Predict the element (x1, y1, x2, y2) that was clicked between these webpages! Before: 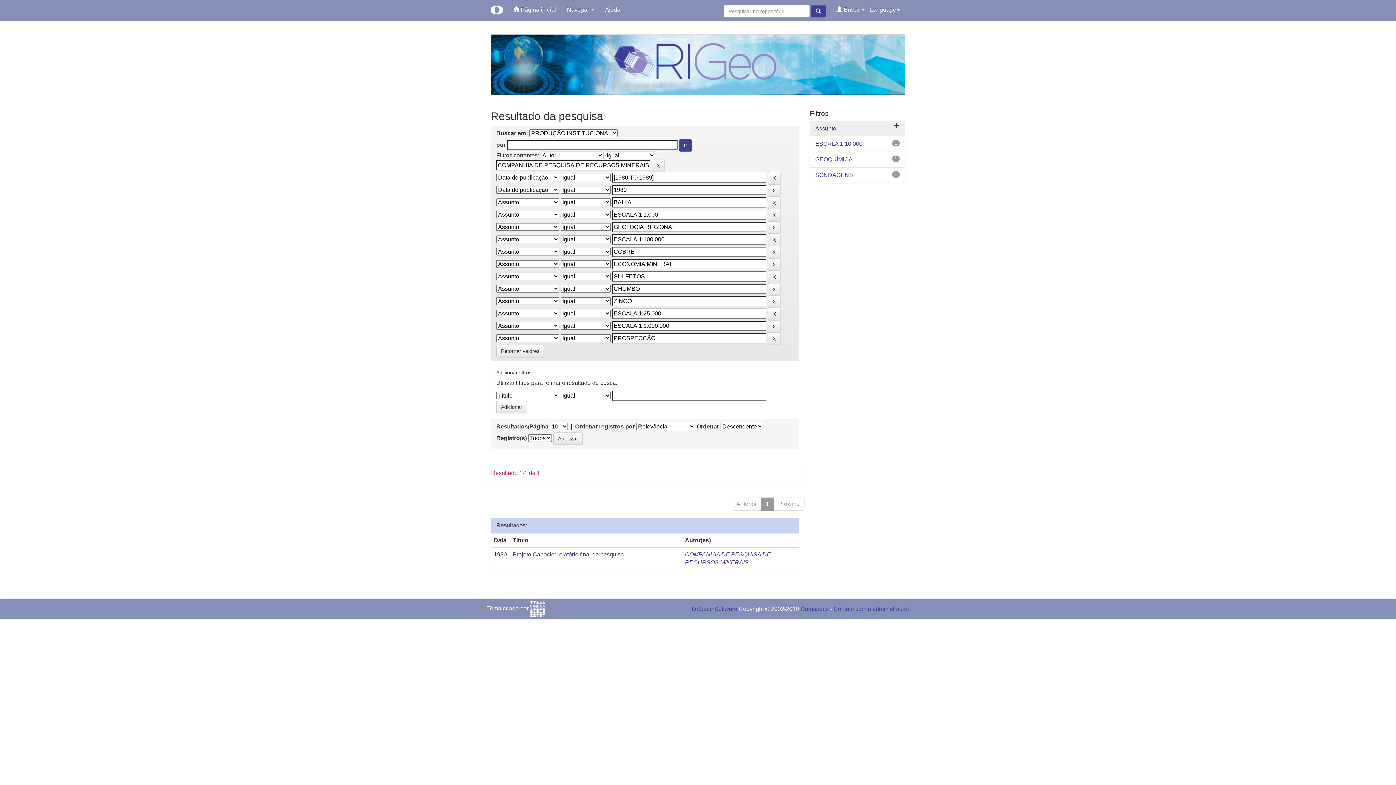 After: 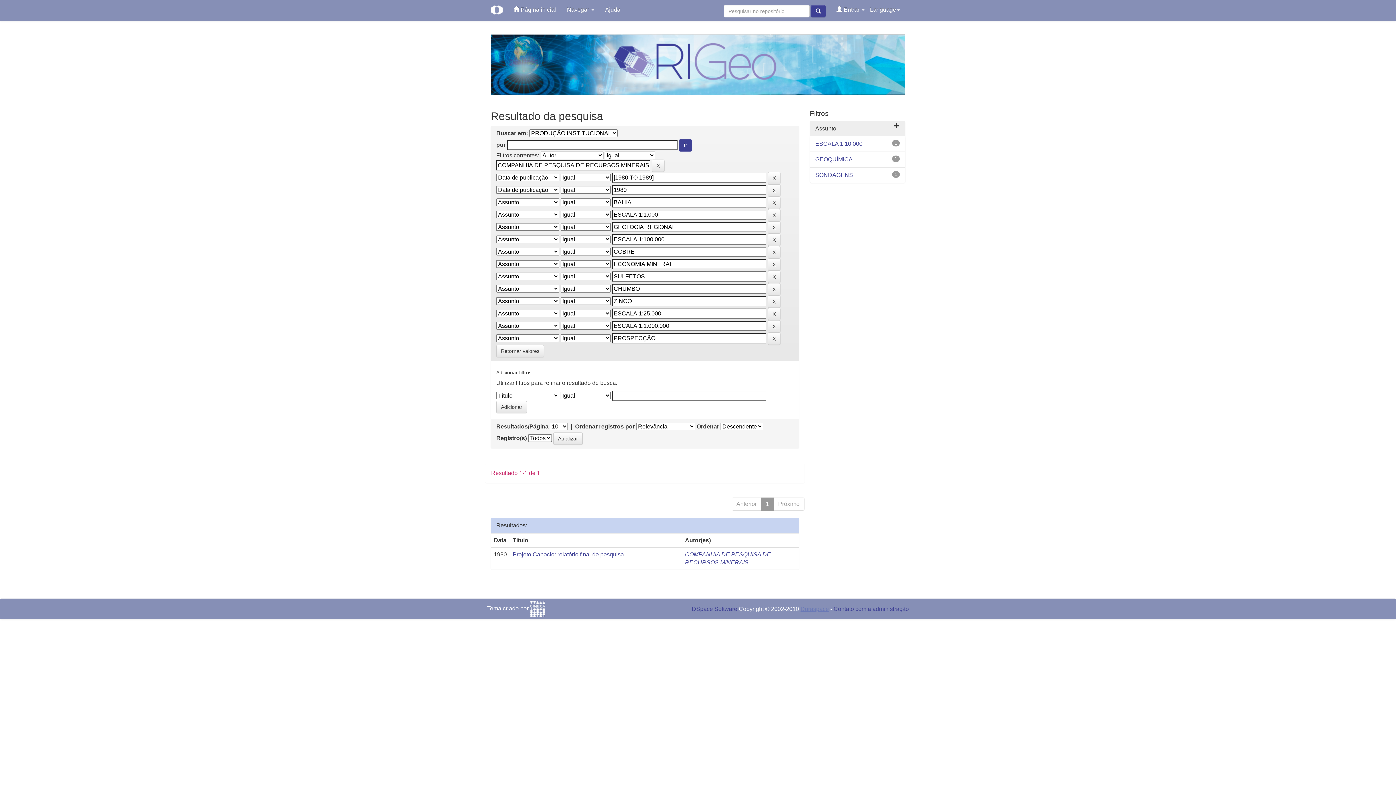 Action: bbox: (800, 606, 829, 612) label: Duraspace